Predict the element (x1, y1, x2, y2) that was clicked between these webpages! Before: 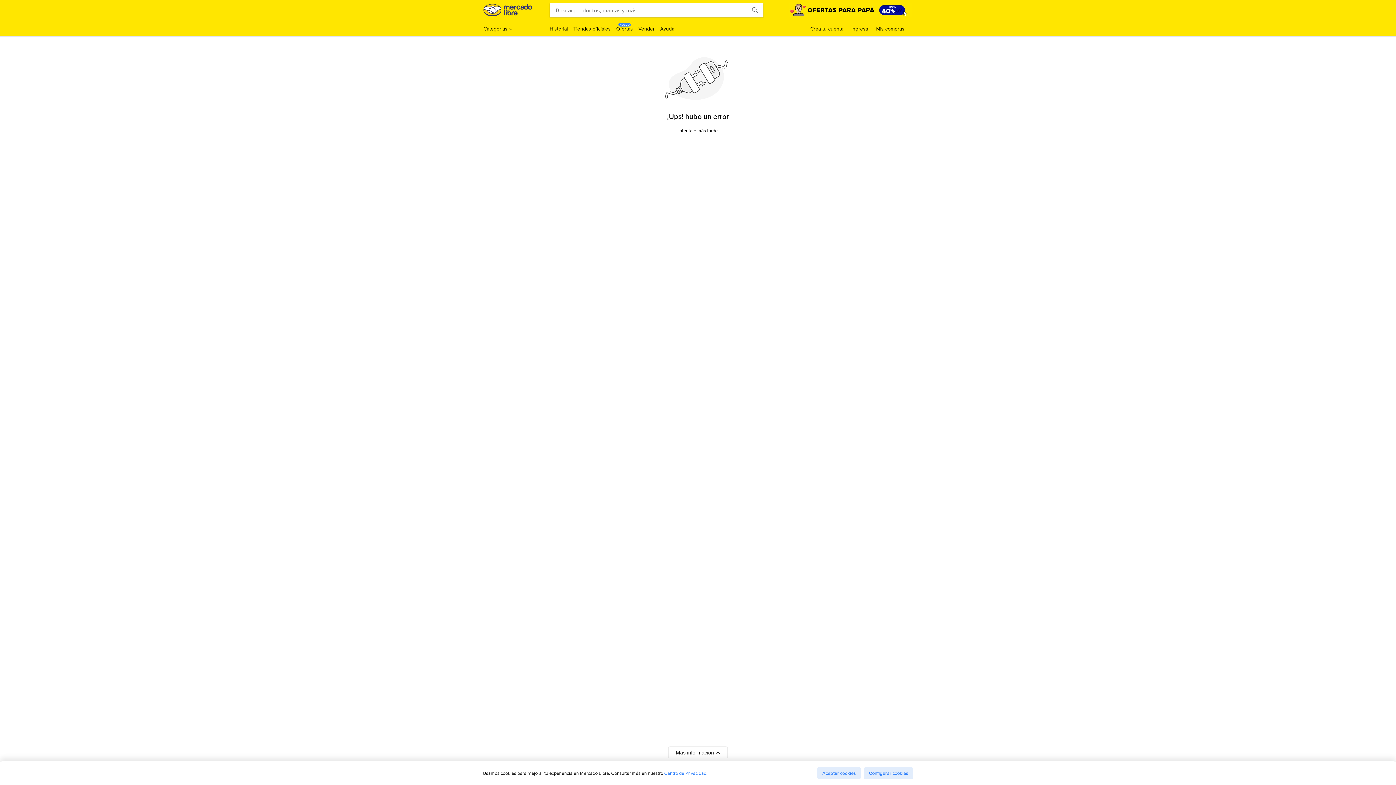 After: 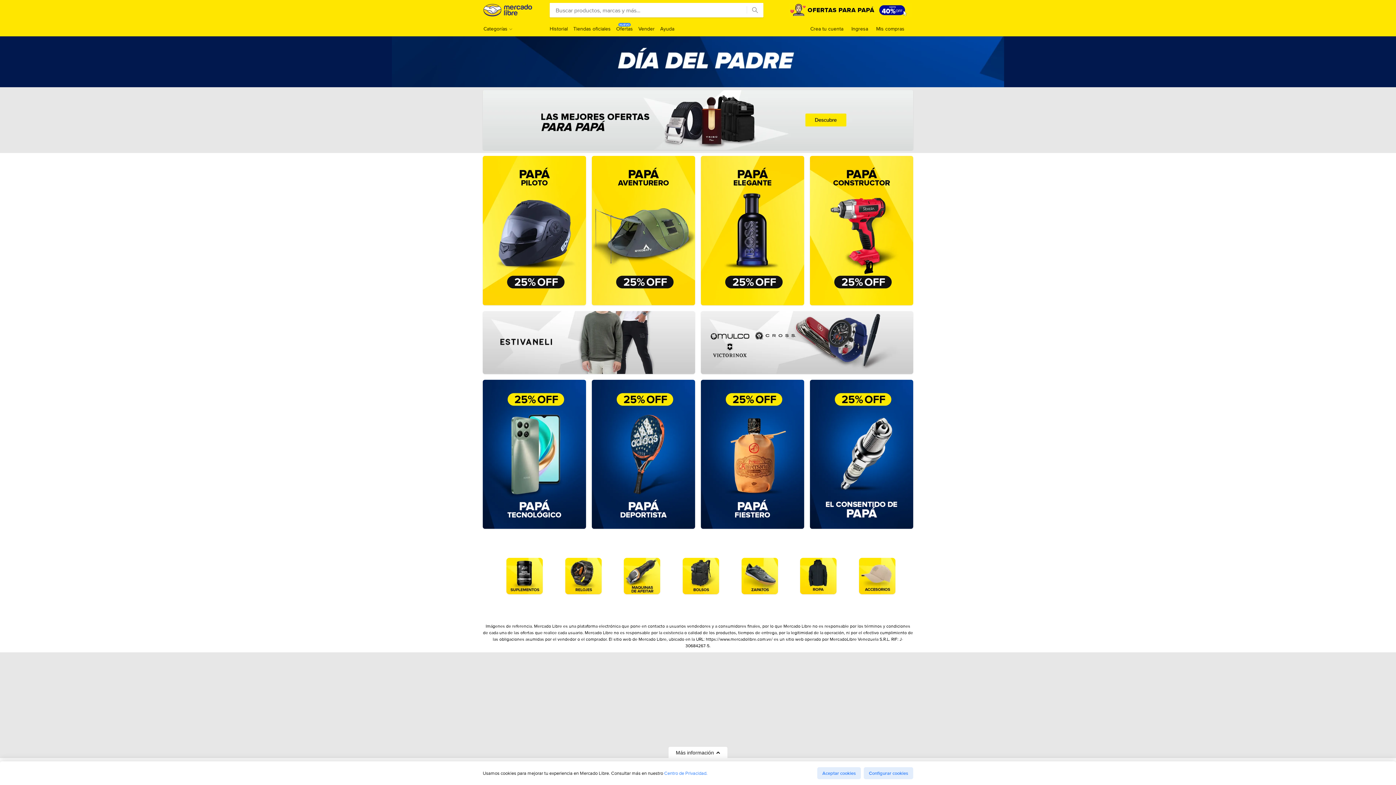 Action: bbox: (789, 3, 912, 17)